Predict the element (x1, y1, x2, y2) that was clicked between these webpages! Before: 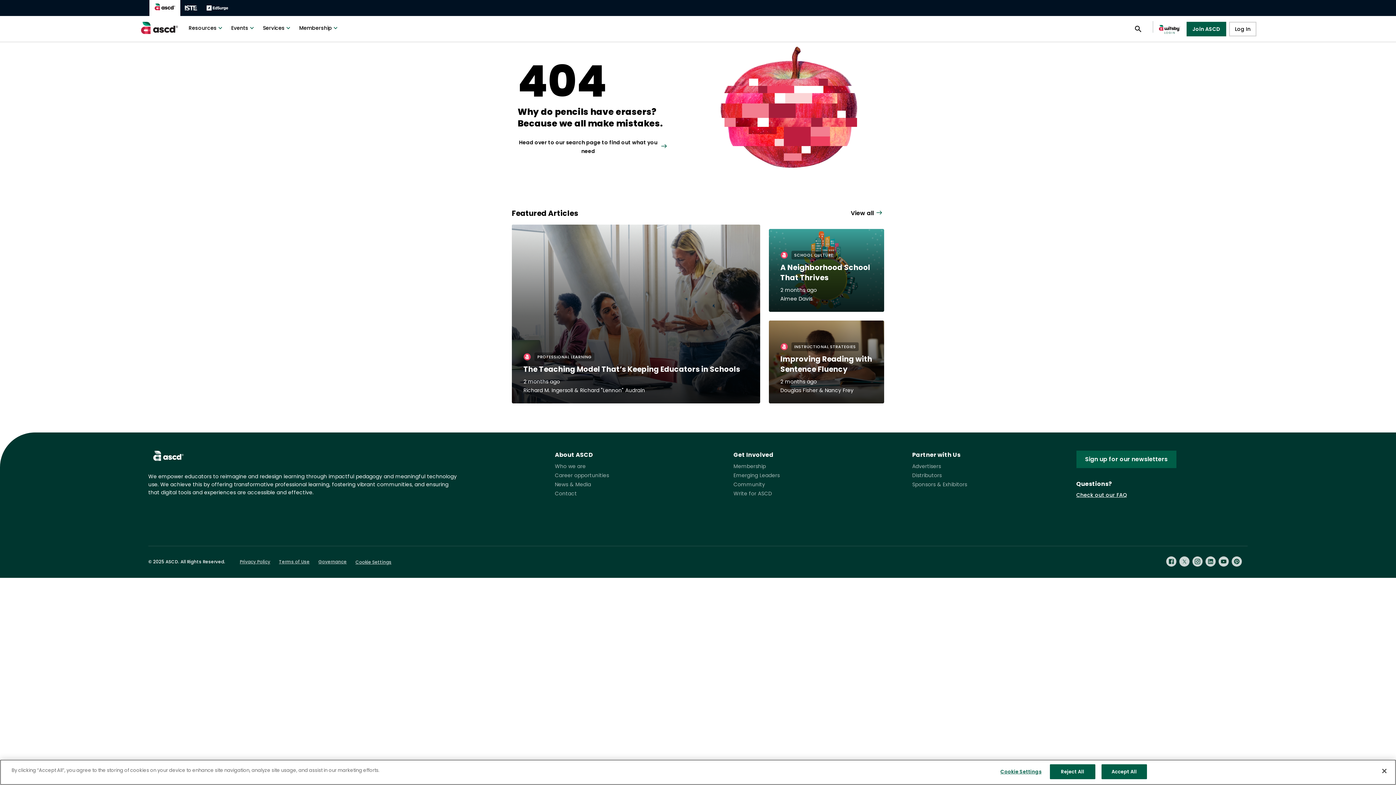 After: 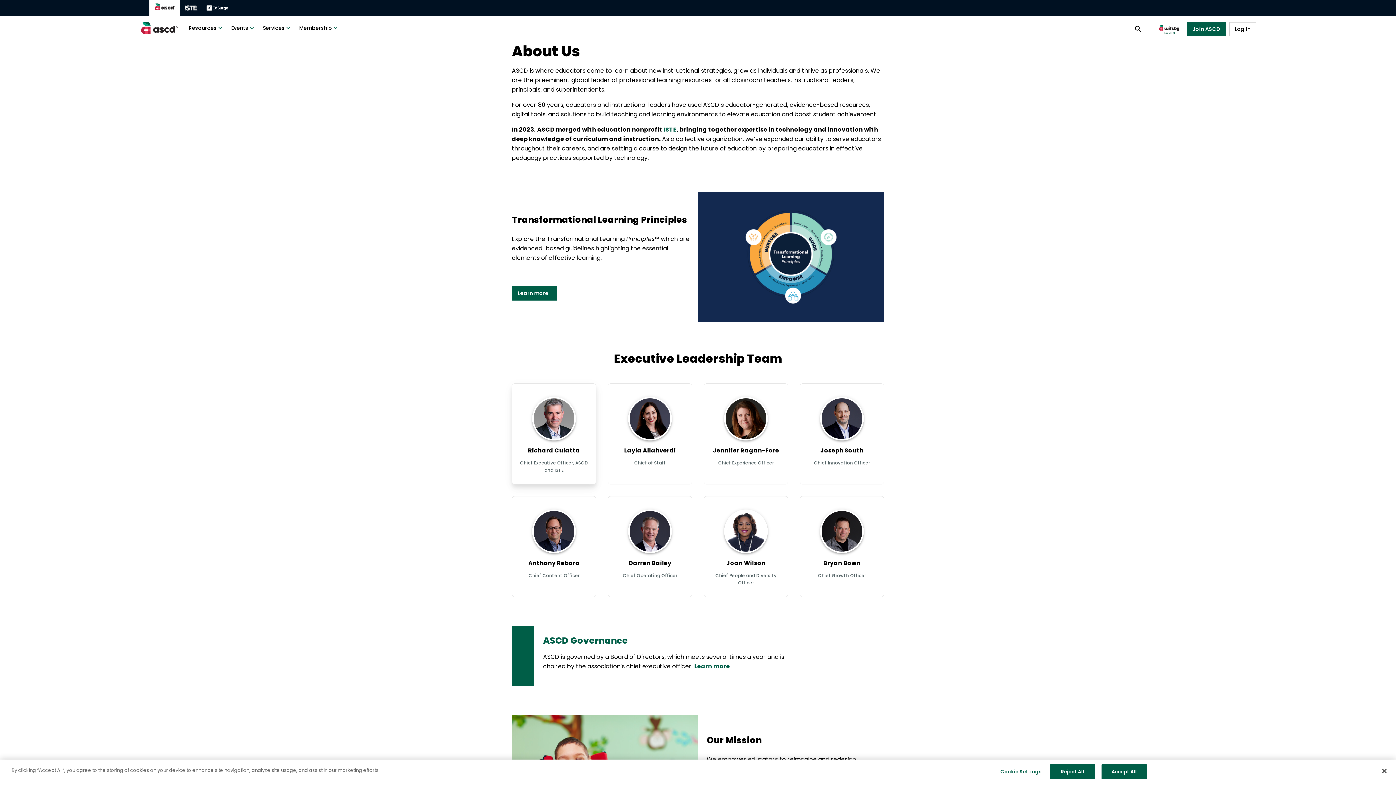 Action: label: Who we are bbox: (555, 462, 585, 470)